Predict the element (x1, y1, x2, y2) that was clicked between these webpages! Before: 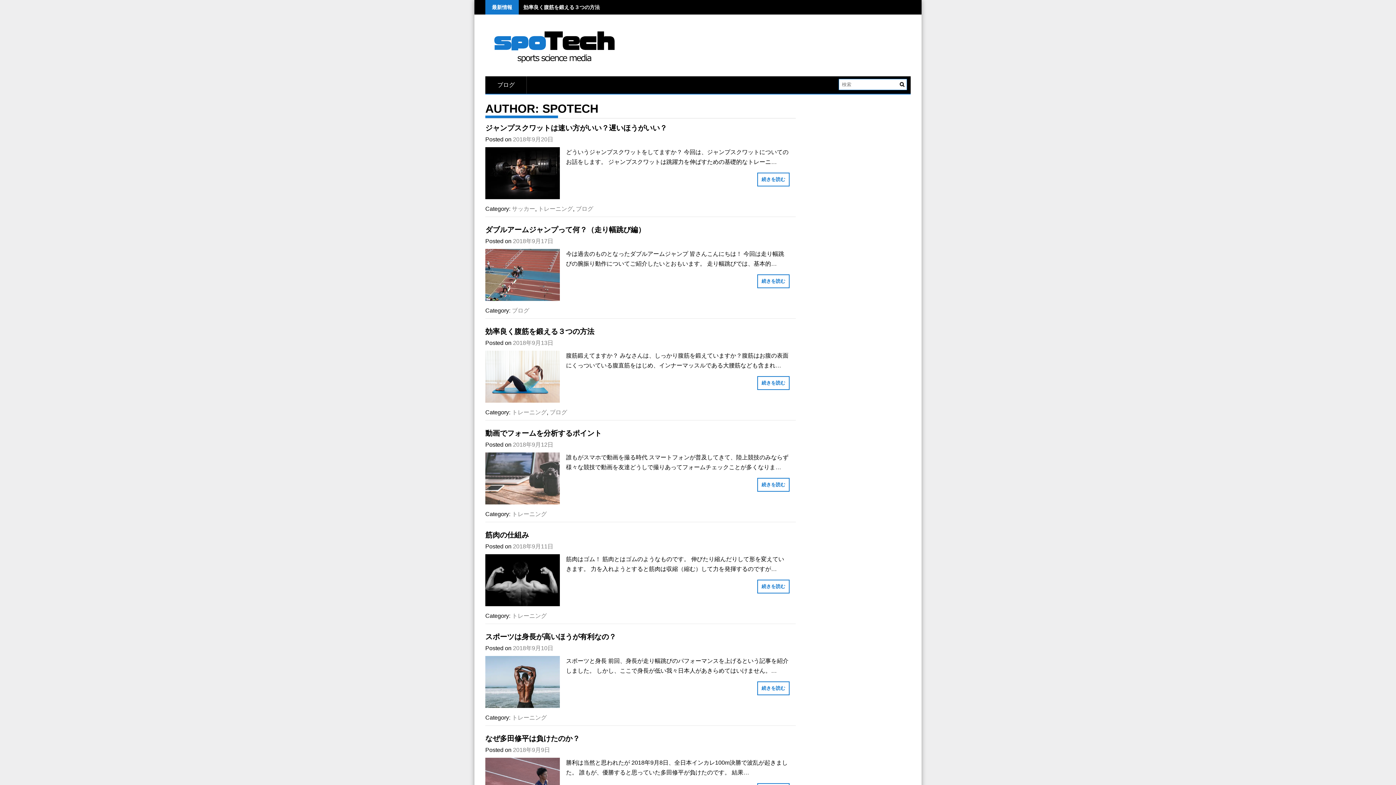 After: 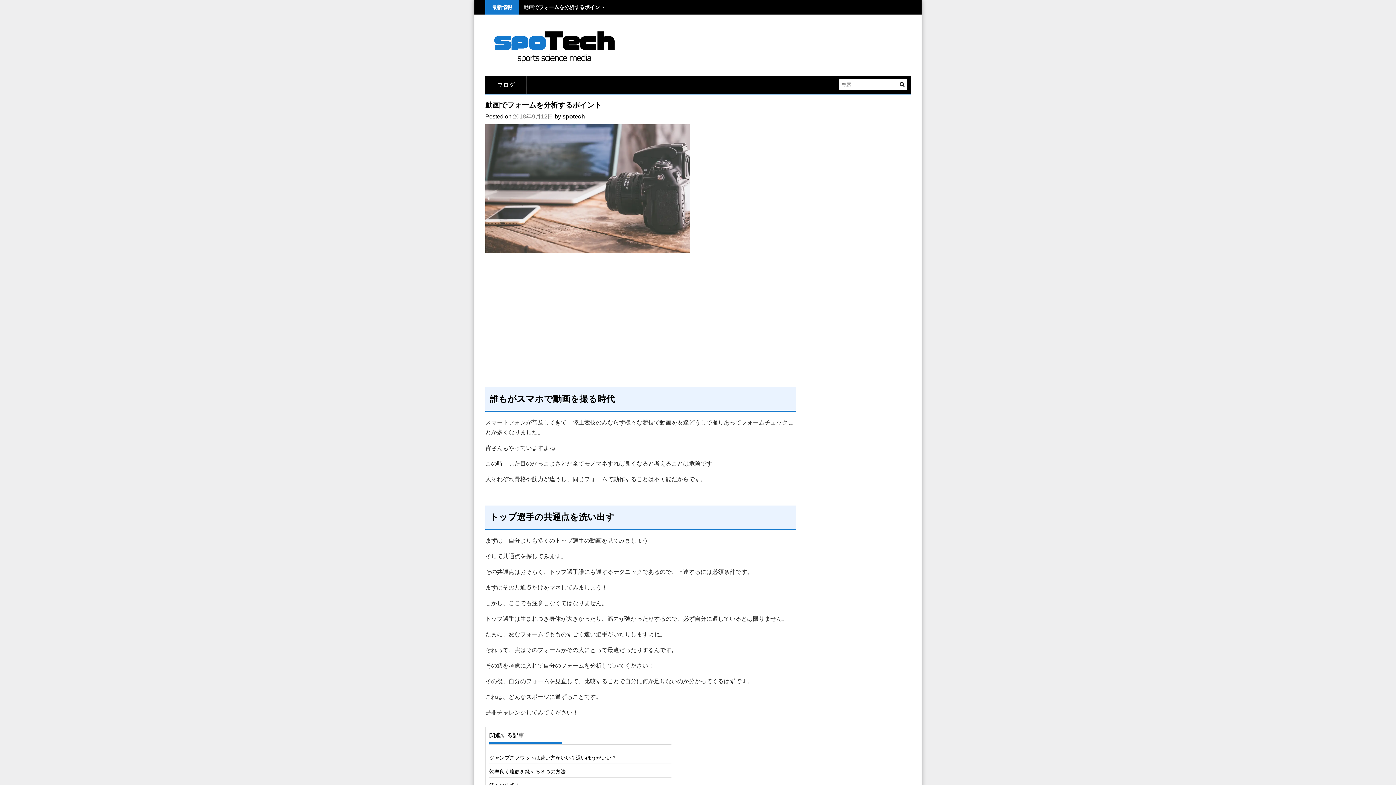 Action: label: 続きを読む bbox: (757, 478, 789, 492)